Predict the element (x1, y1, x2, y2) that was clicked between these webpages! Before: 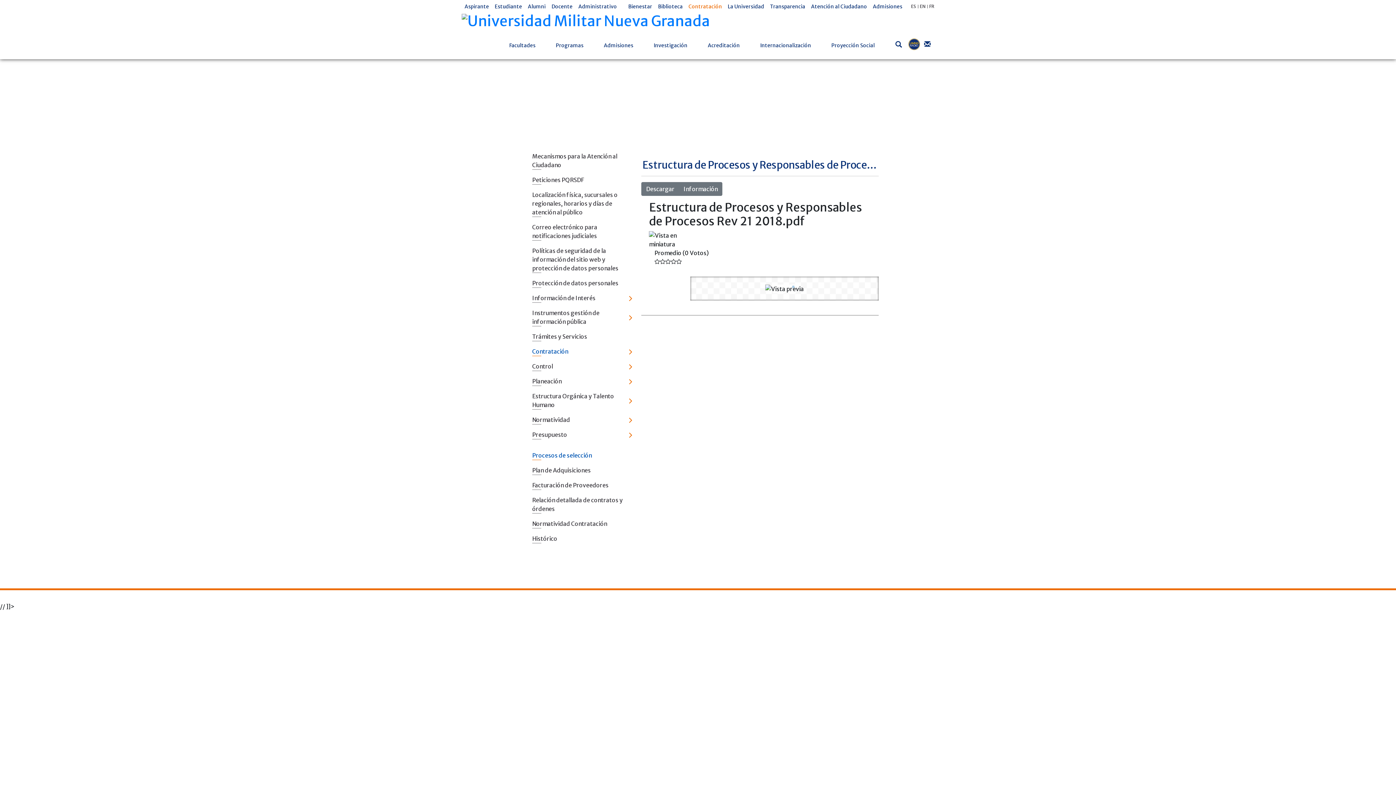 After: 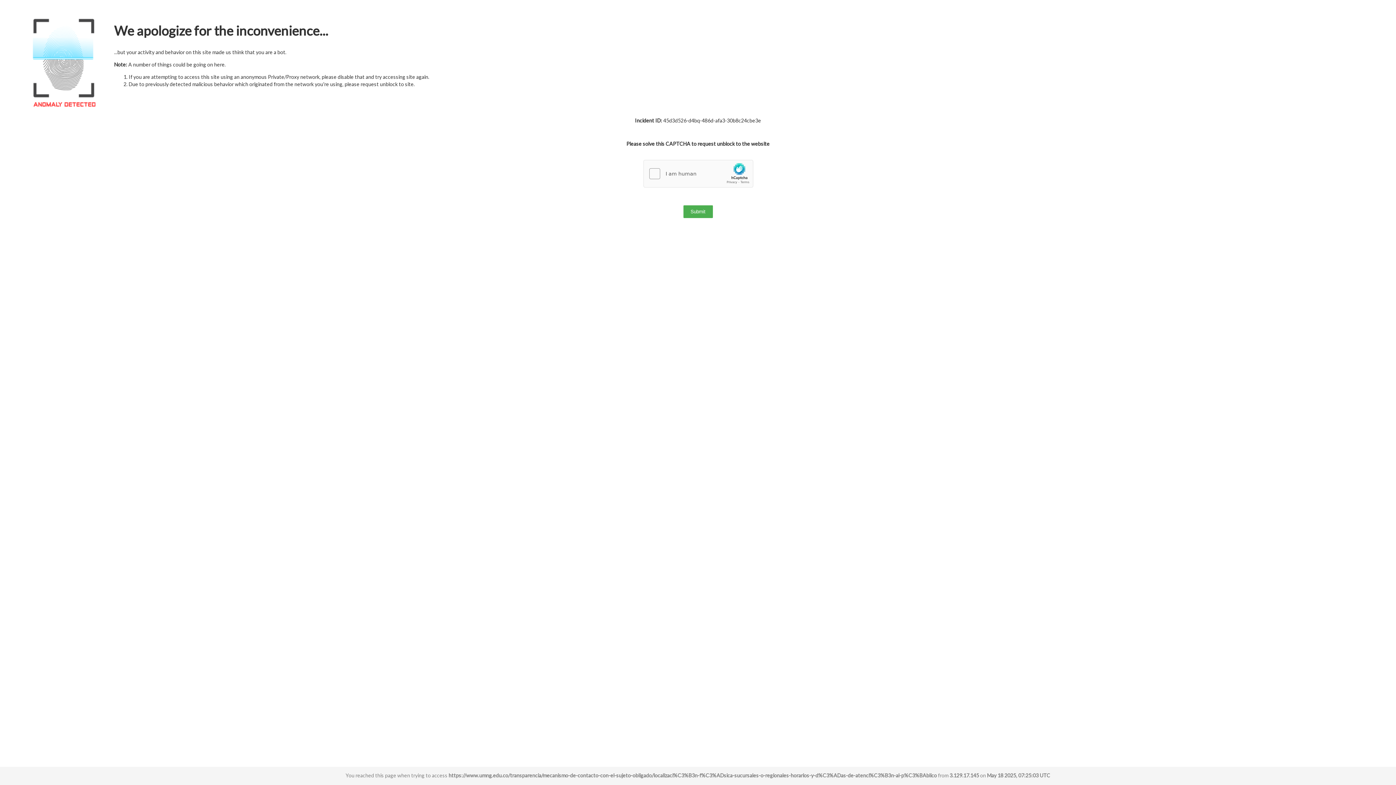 Action: label: Localización física, sucursales o regionales, horarios y días de atención al público bbox: (526, 187, 636, 220)